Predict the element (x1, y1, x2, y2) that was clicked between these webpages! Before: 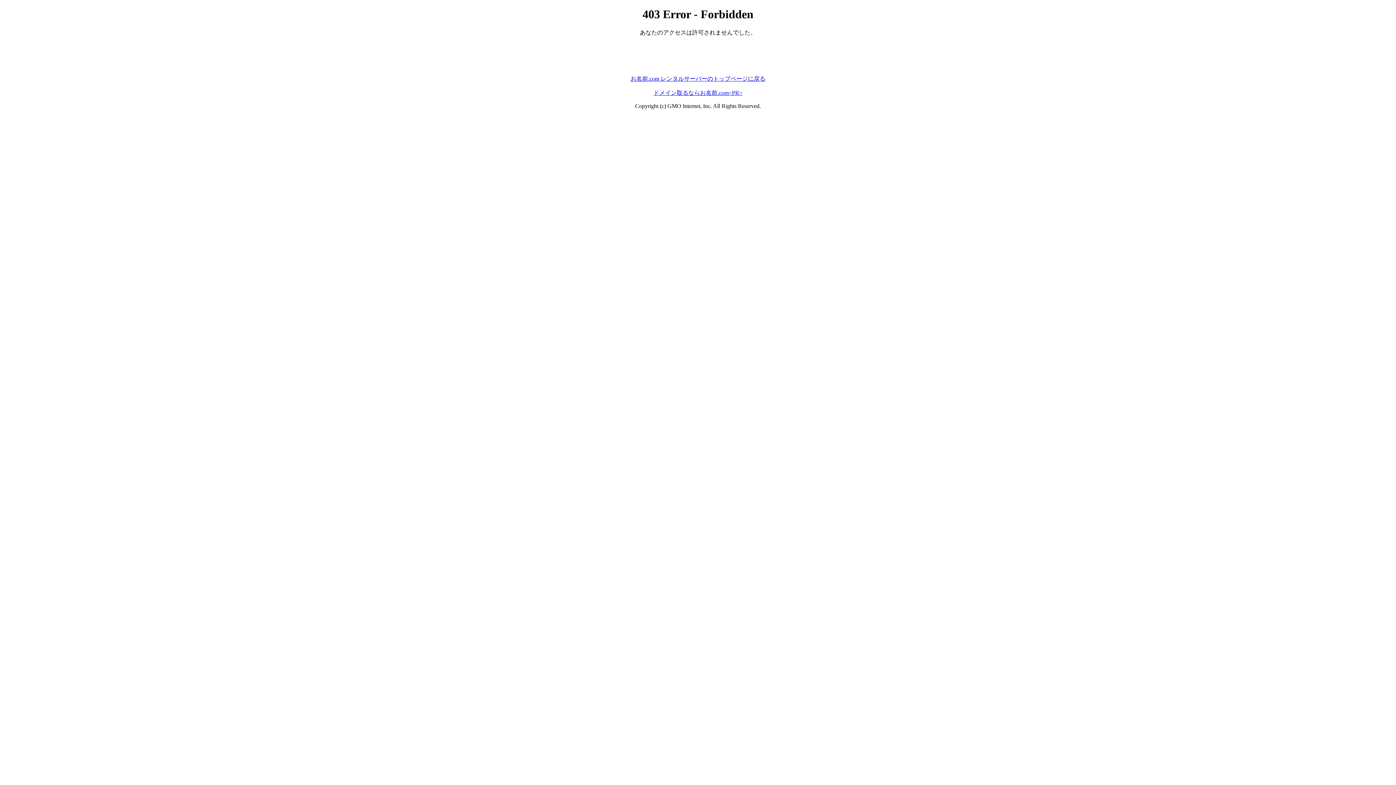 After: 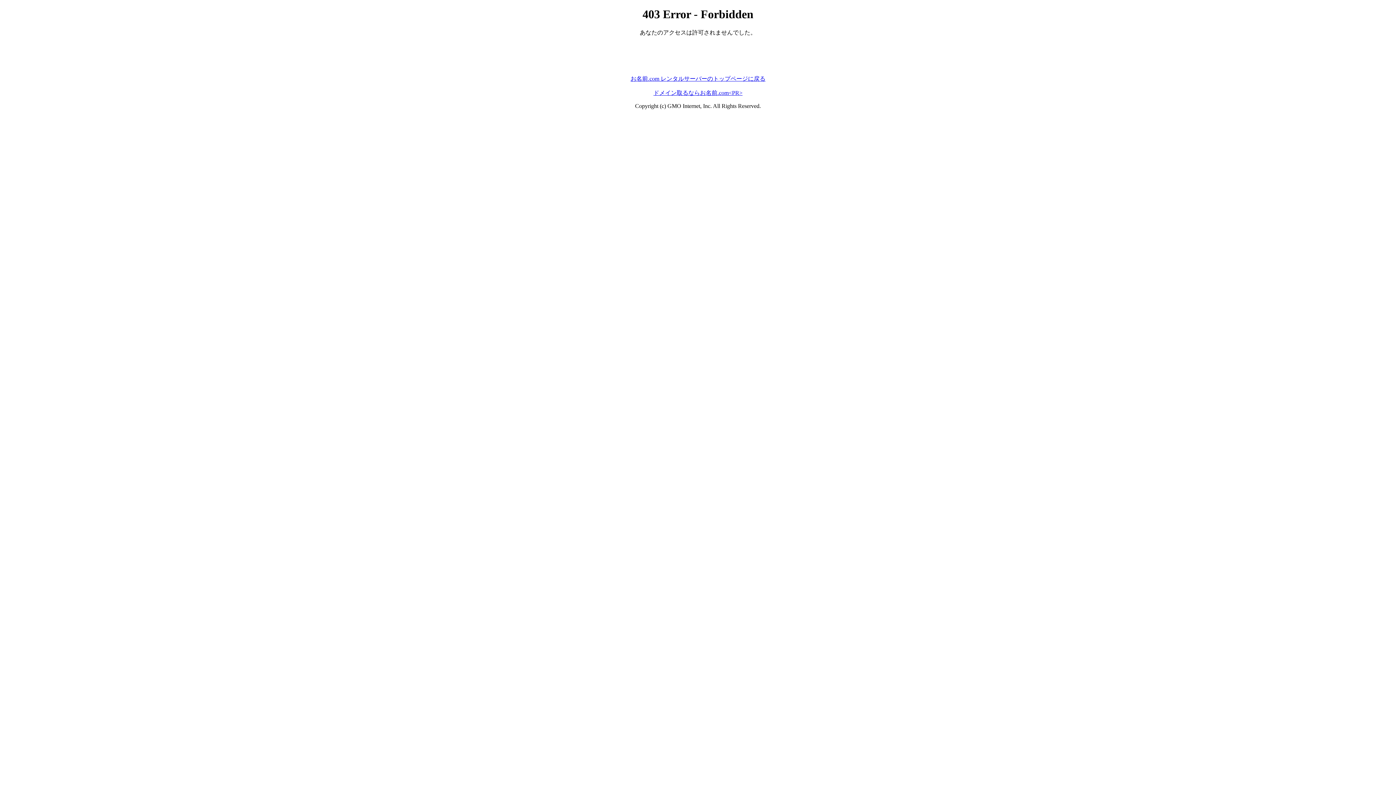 Action: label: ドメイン取るならお名前.com<PR> bbox: (653, 89, 742, 95)